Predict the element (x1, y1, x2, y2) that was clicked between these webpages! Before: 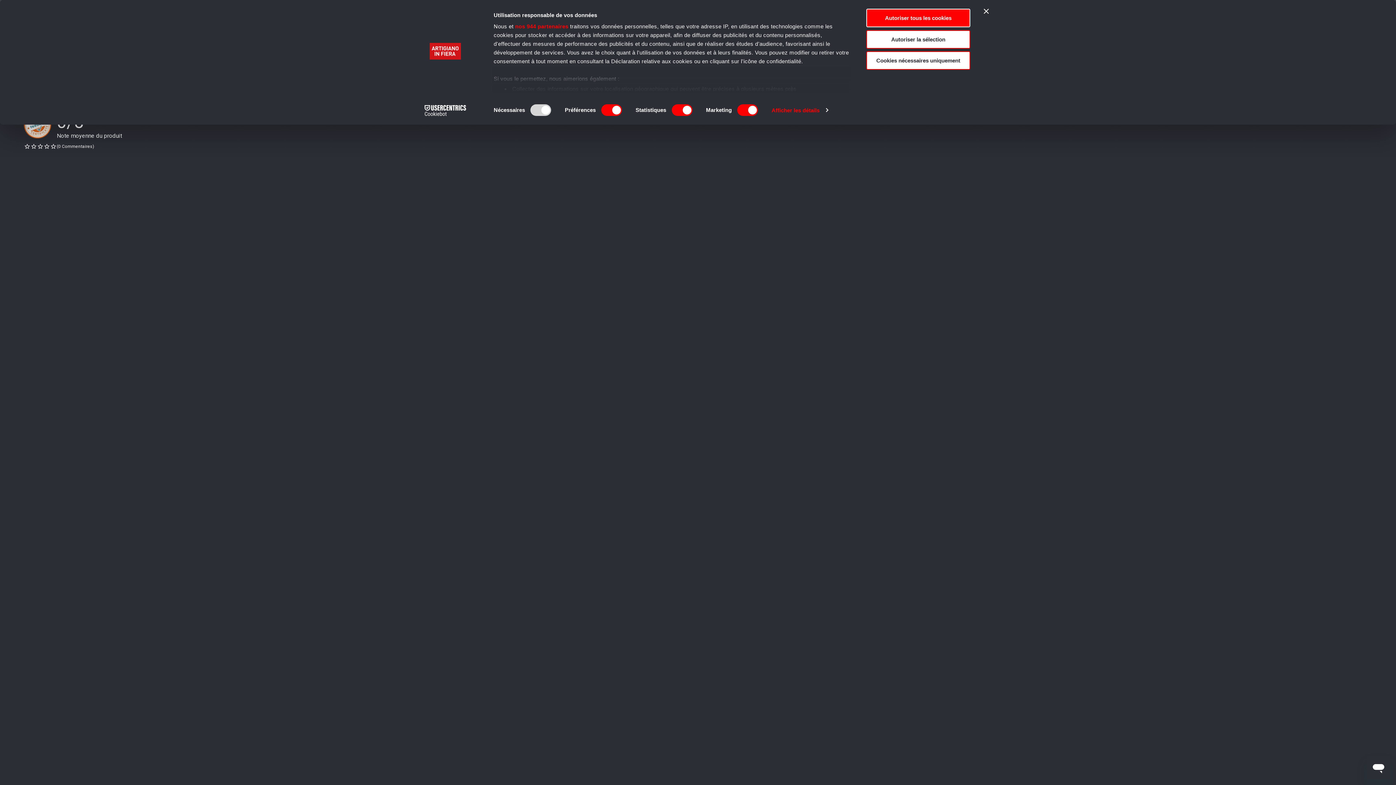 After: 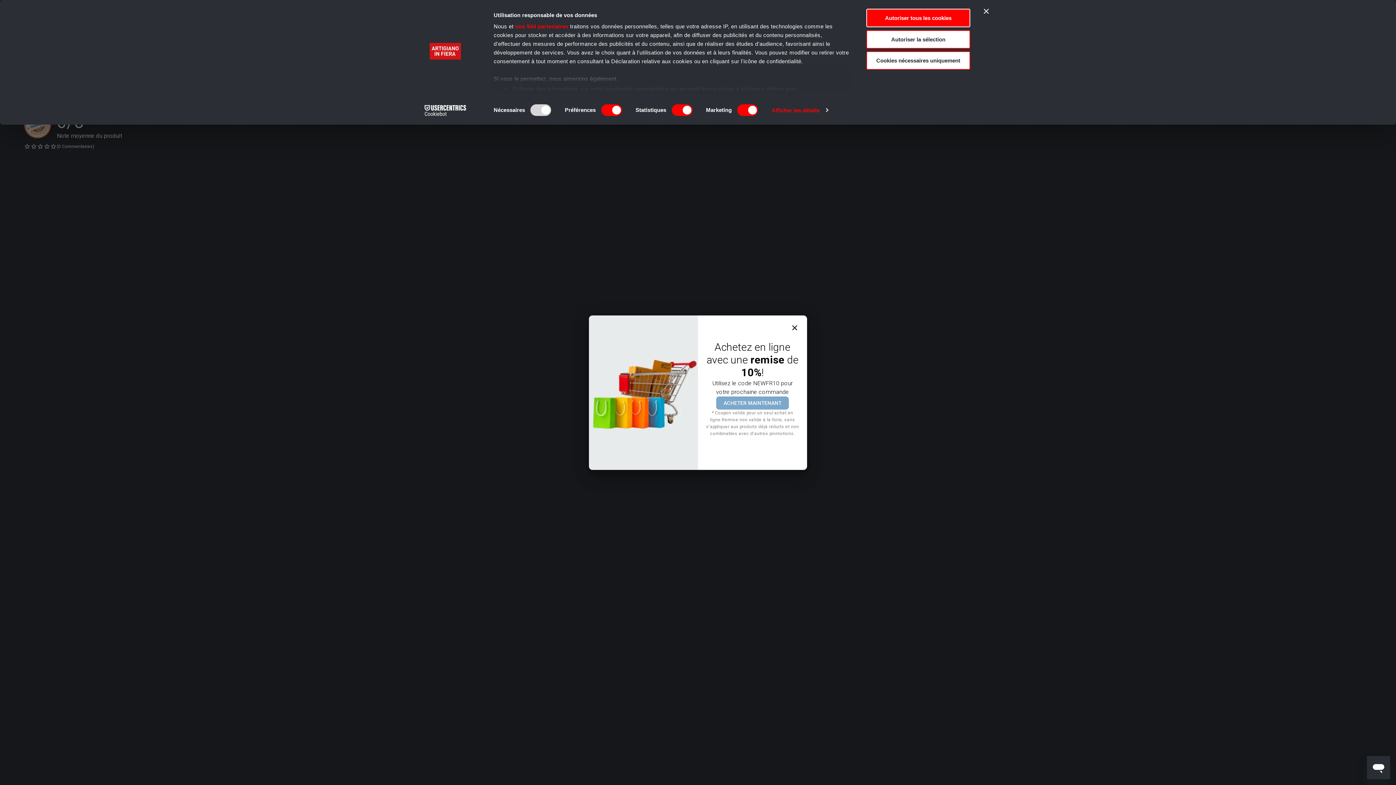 Action: bbox: (413, 104, 477, 115) label: Cookiebot - opens in a new window